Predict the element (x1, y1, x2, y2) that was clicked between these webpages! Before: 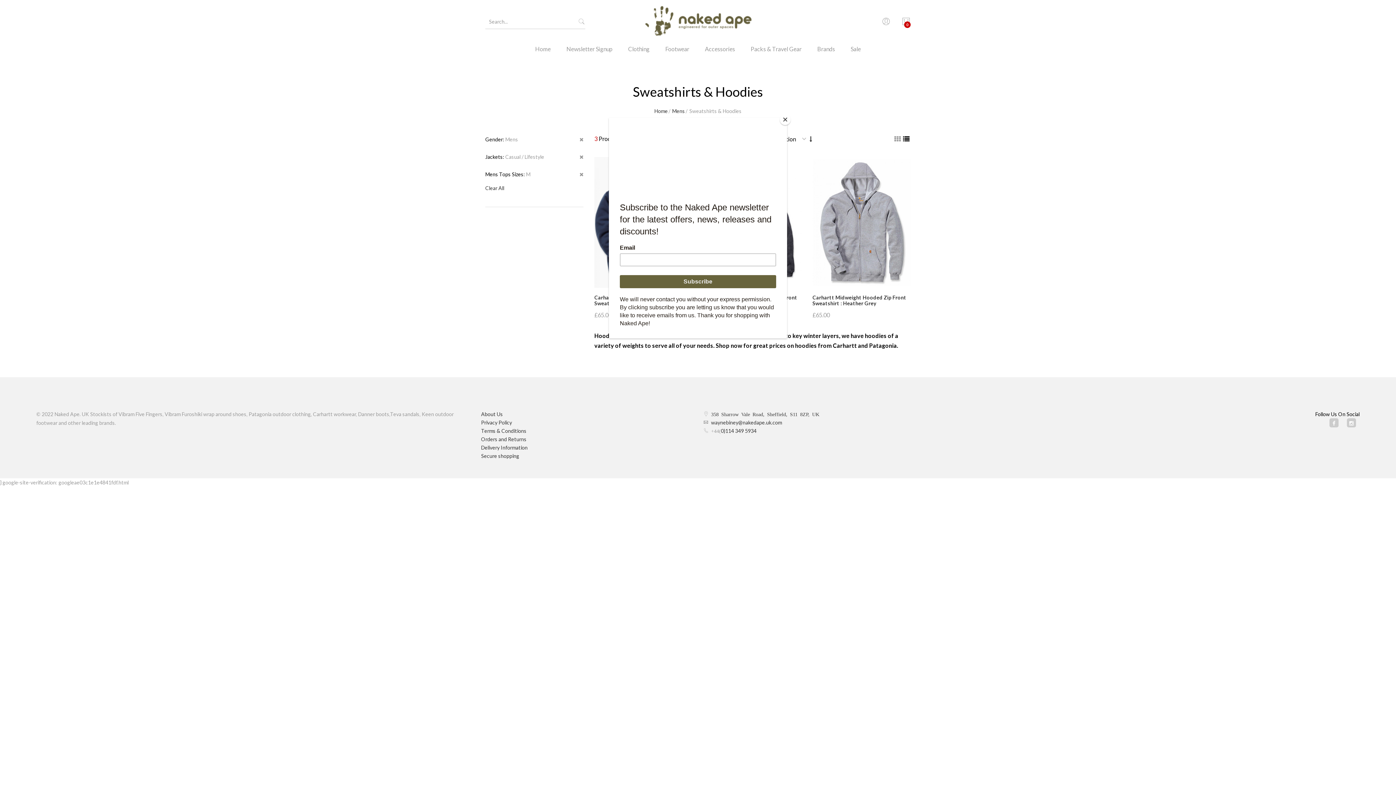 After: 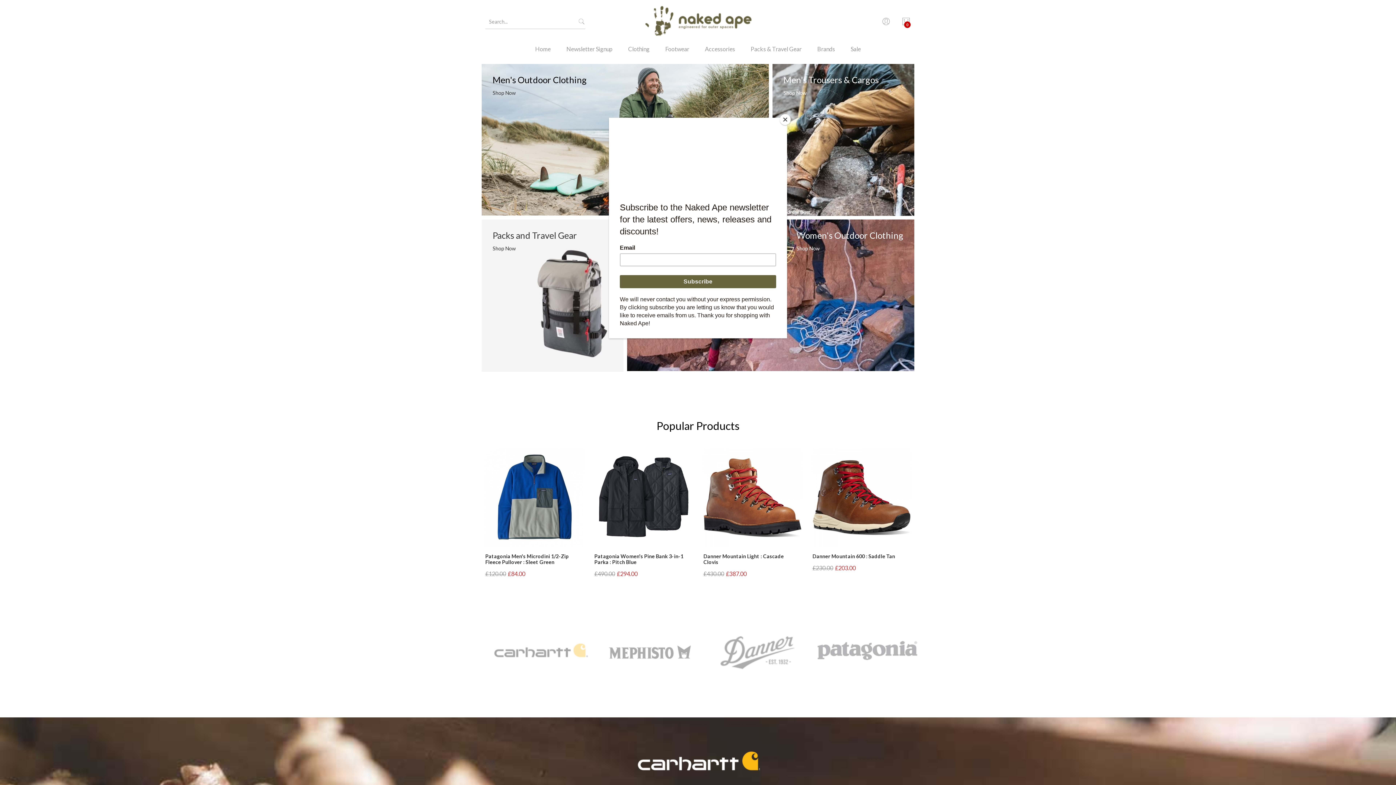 Action: bbox: (528, 43, 558, 64) label: Home